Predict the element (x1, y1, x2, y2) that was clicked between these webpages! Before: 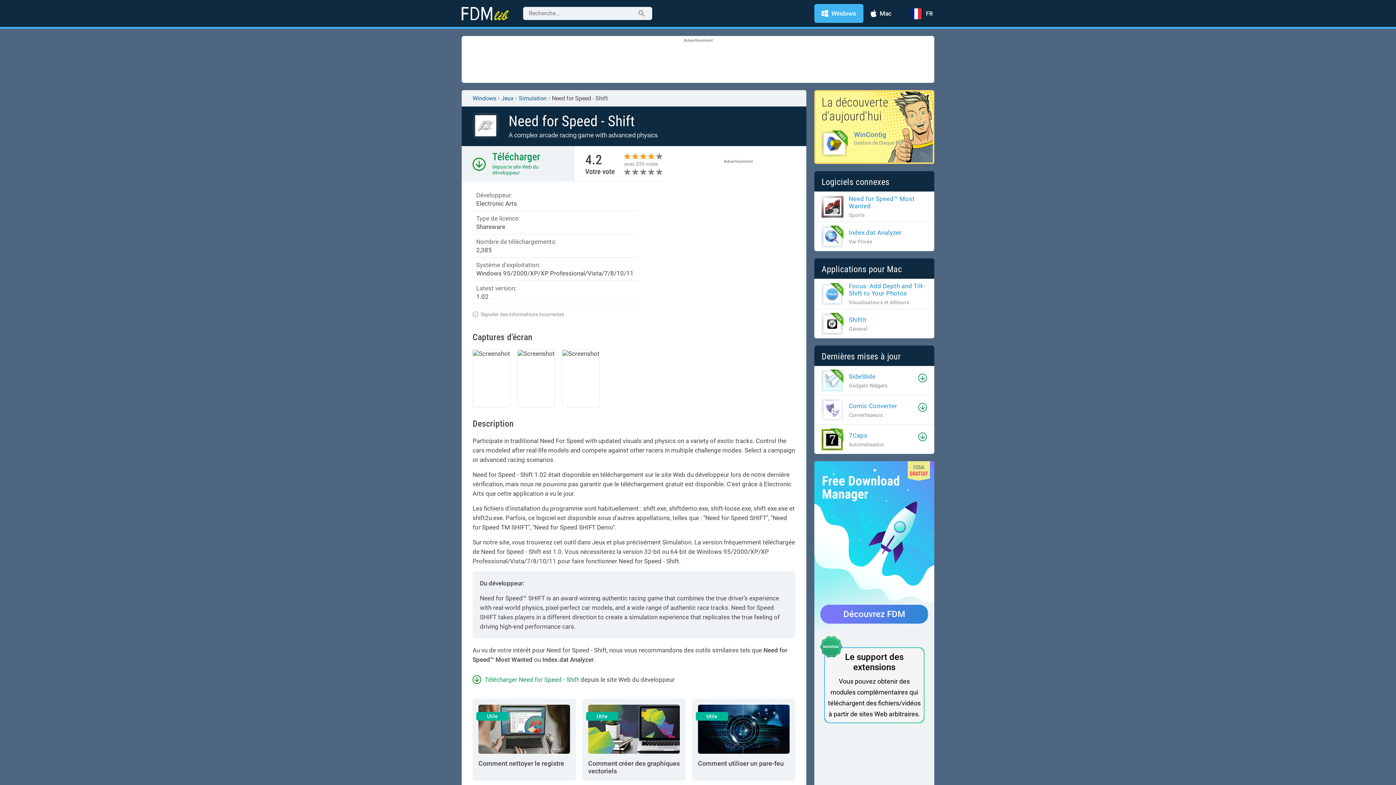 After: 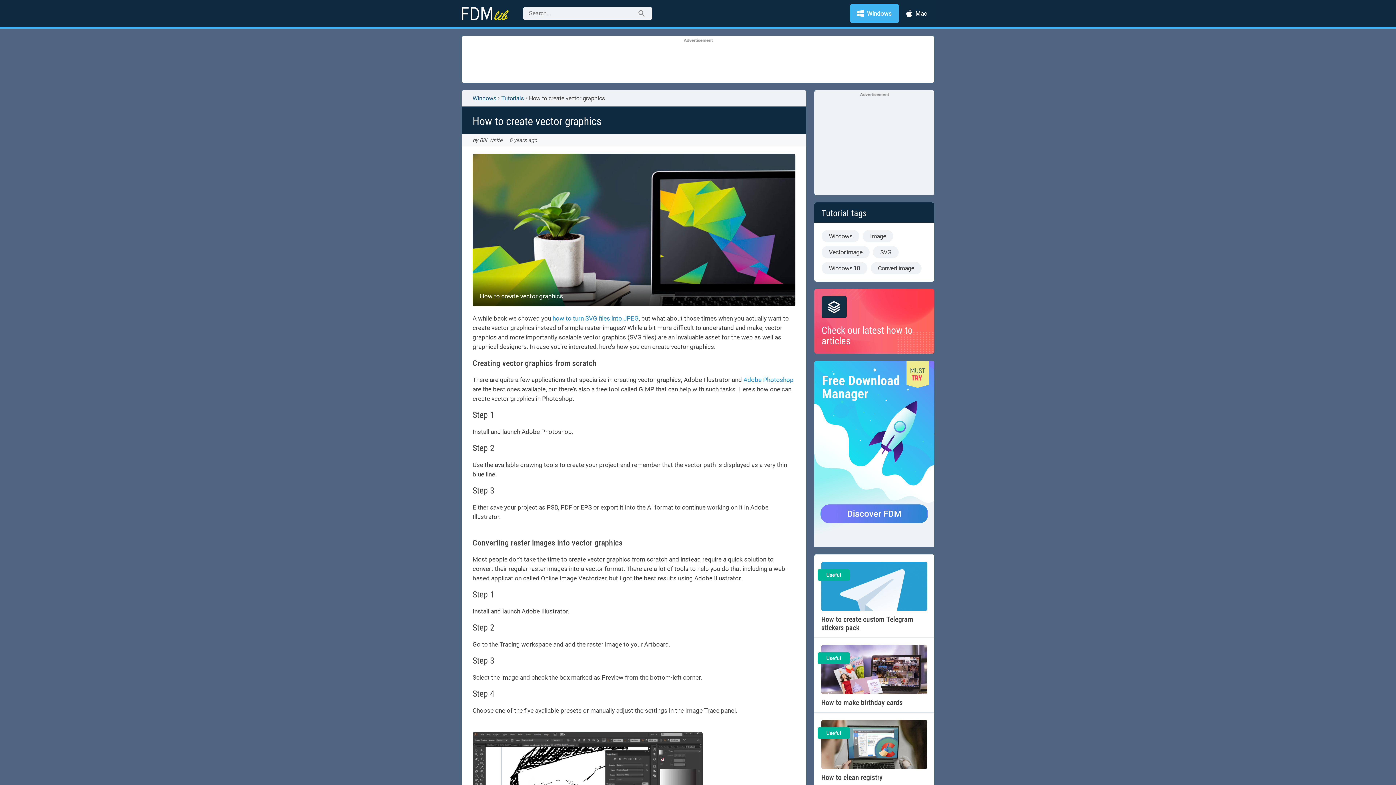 Action: bbox: (582, 699, 685, 781) label: Utile
Comment créer des graphiques vectoriels